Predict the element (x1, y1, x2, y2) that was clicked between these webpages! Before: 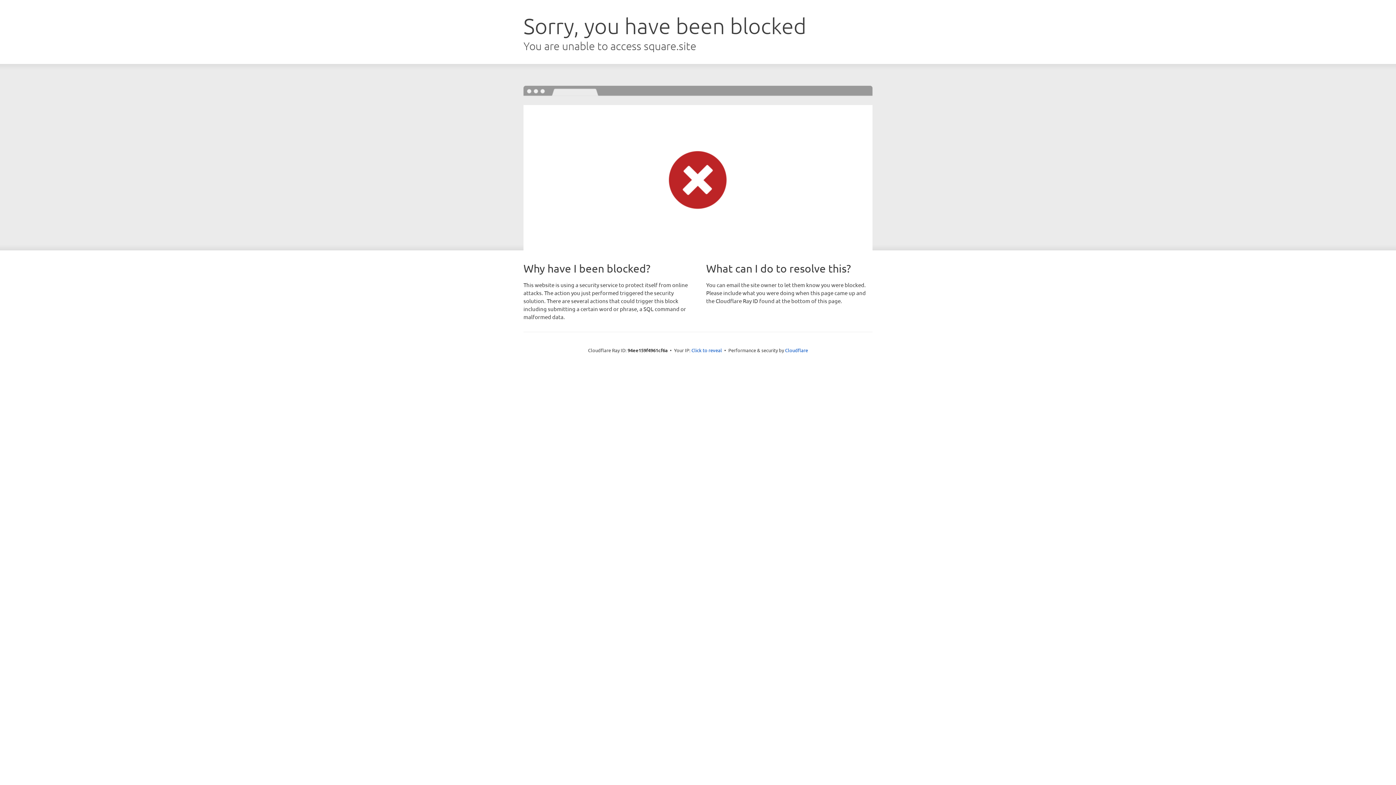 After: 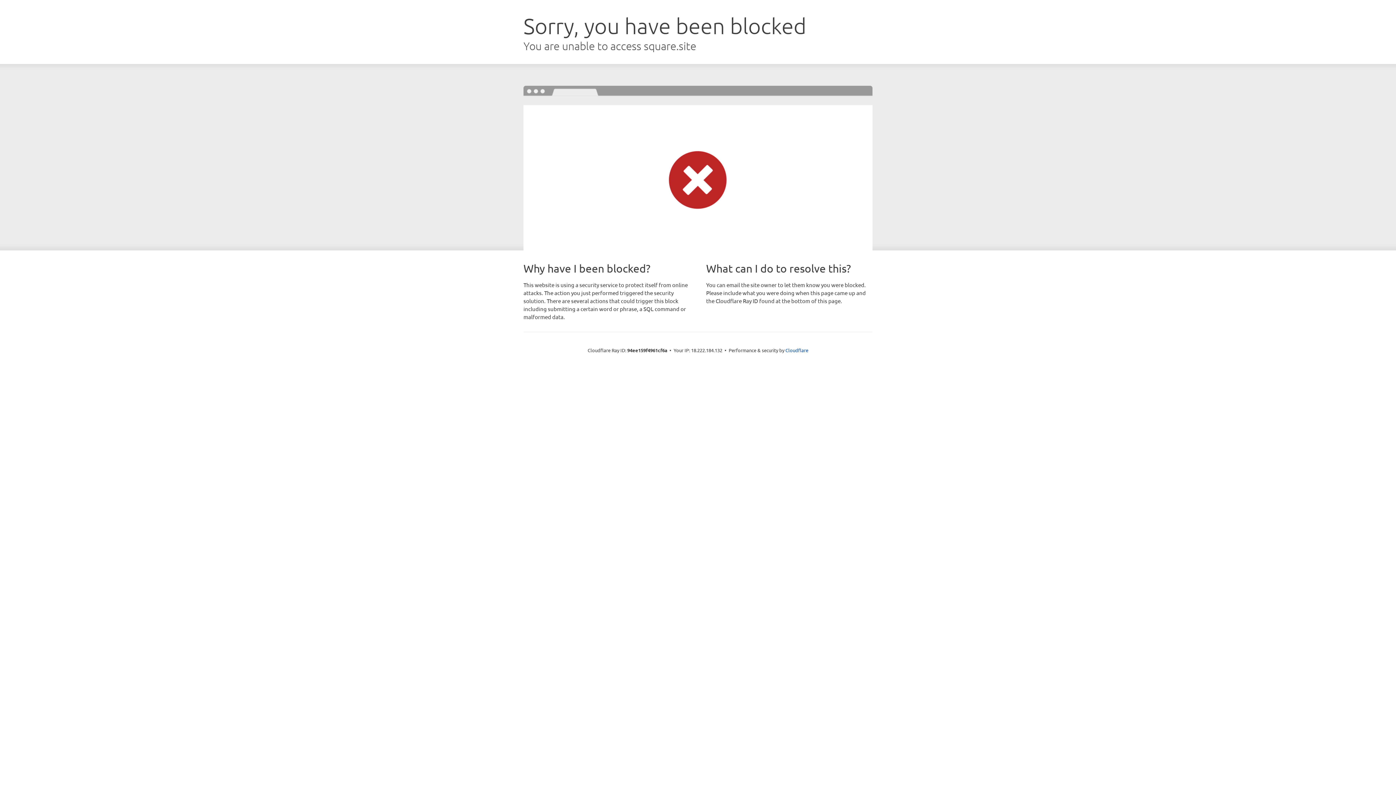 Action: label: Click to reveal bbox: (691, 346, 722, 353)